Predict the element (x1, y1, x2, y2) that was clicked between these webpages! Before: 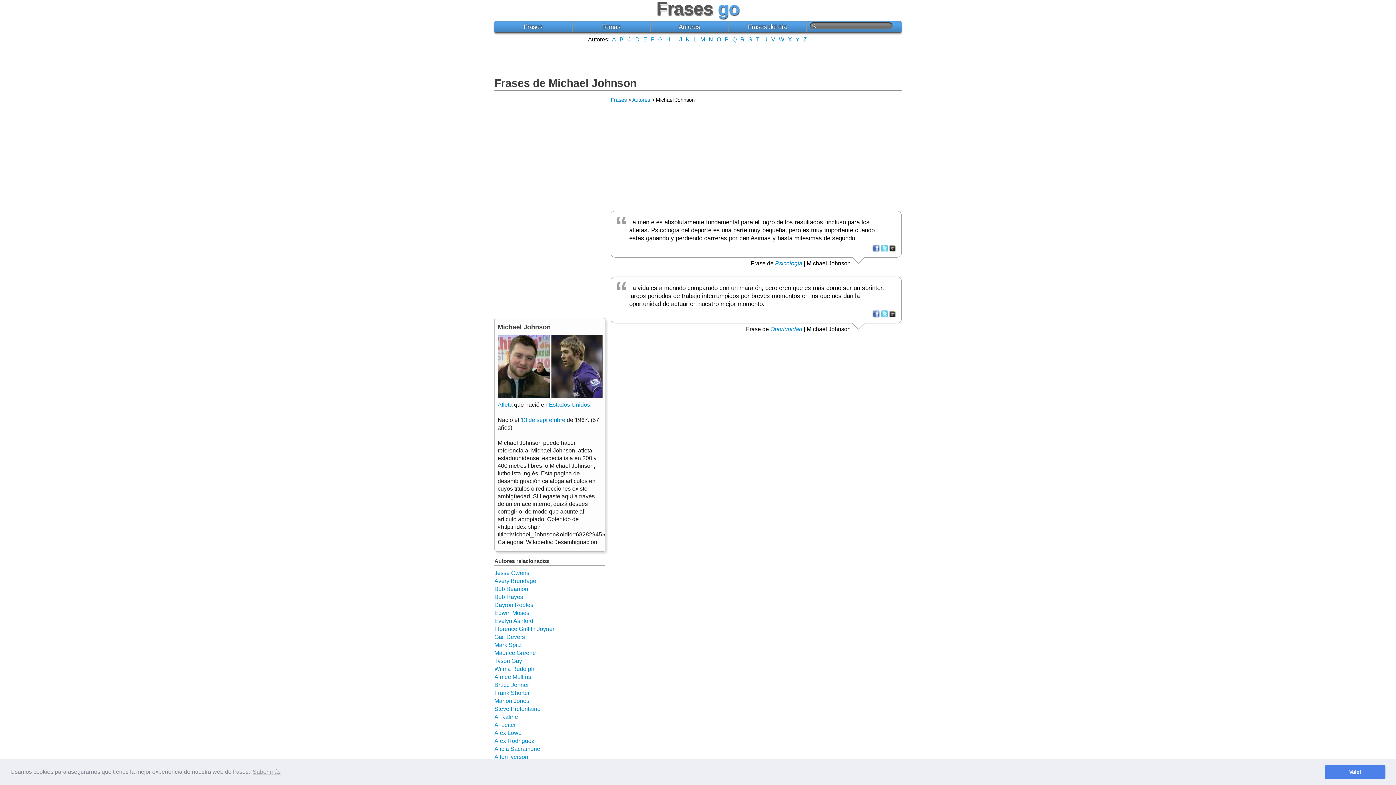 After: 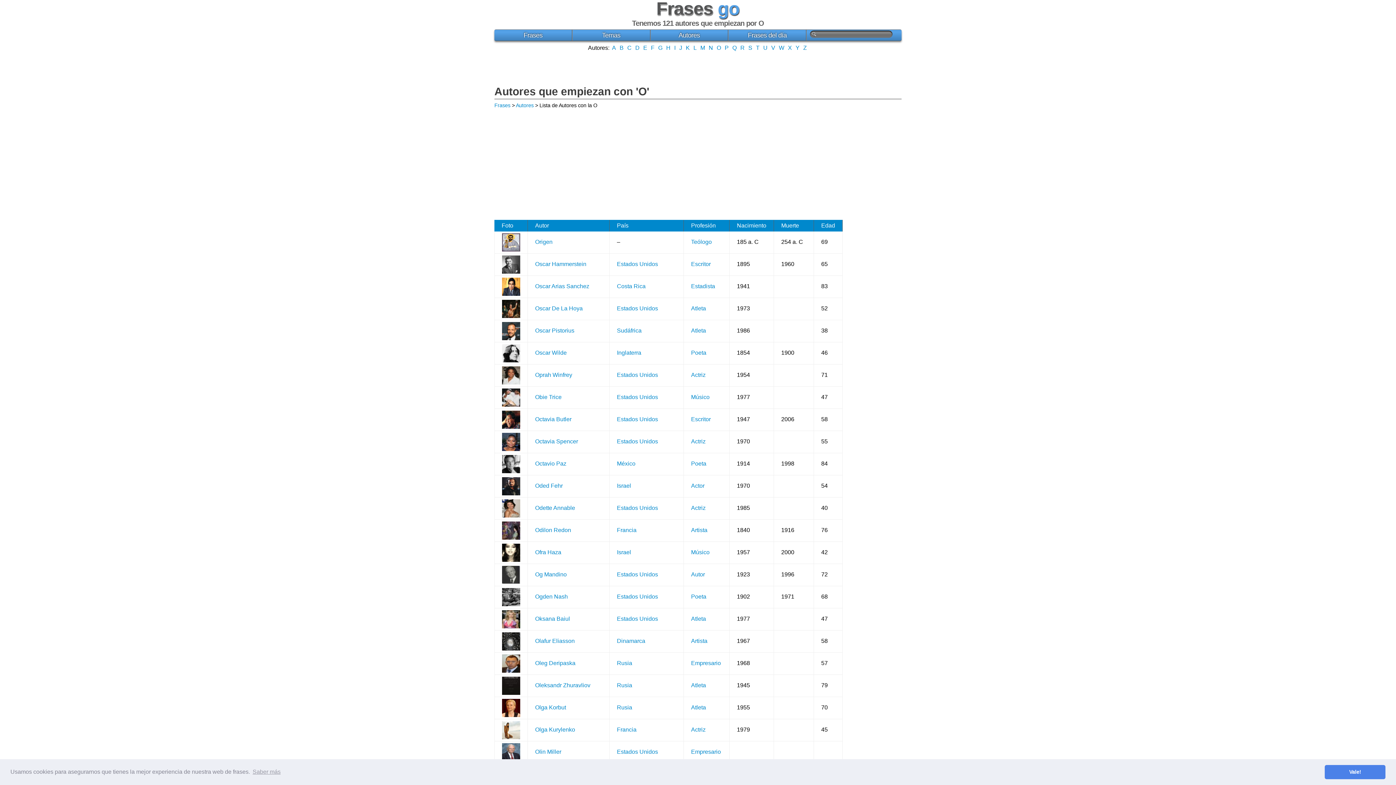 Action: bbox: (716, 36, 721, 42) label: O